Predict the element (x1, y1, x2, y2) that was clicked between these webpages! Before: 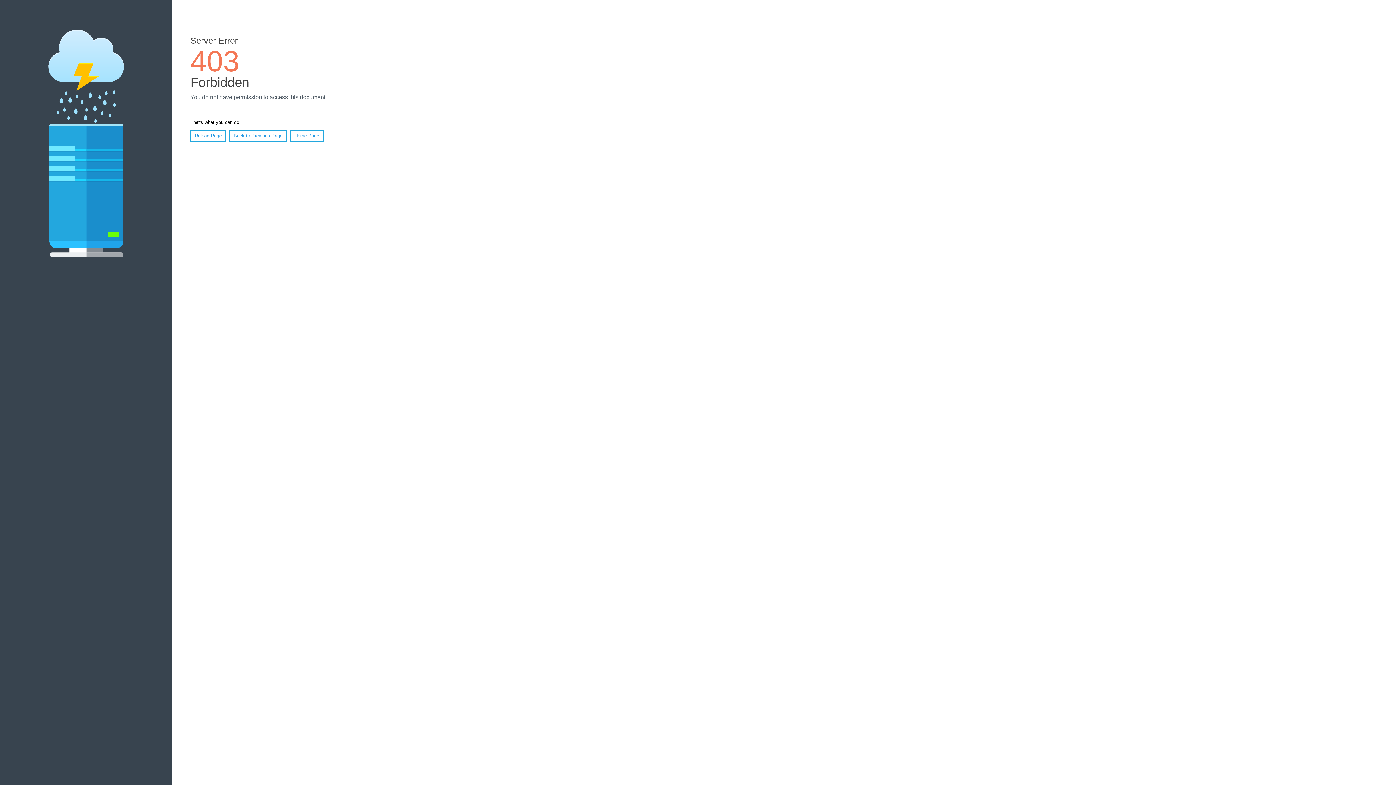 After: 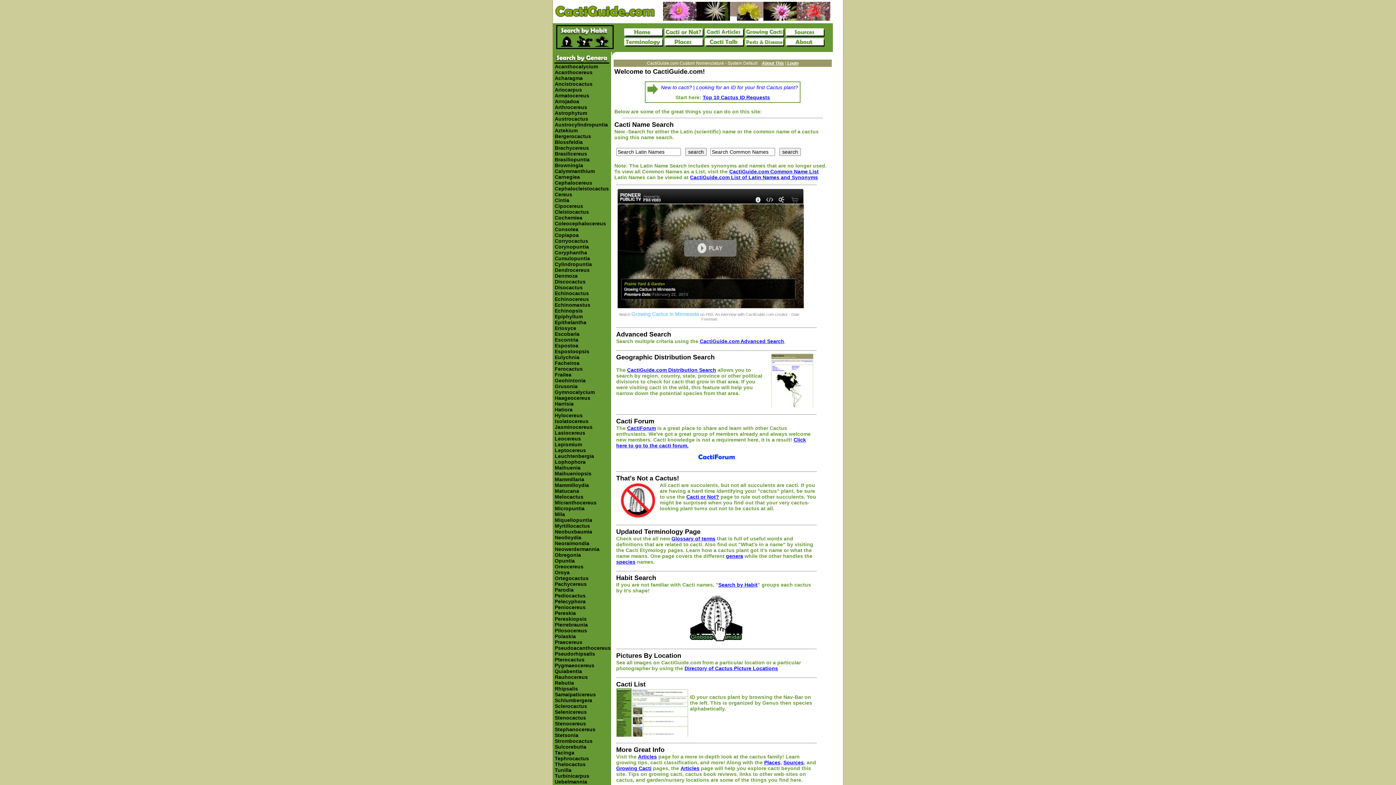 Action: label: Home Page bbox: (290, 130, 323, 141)